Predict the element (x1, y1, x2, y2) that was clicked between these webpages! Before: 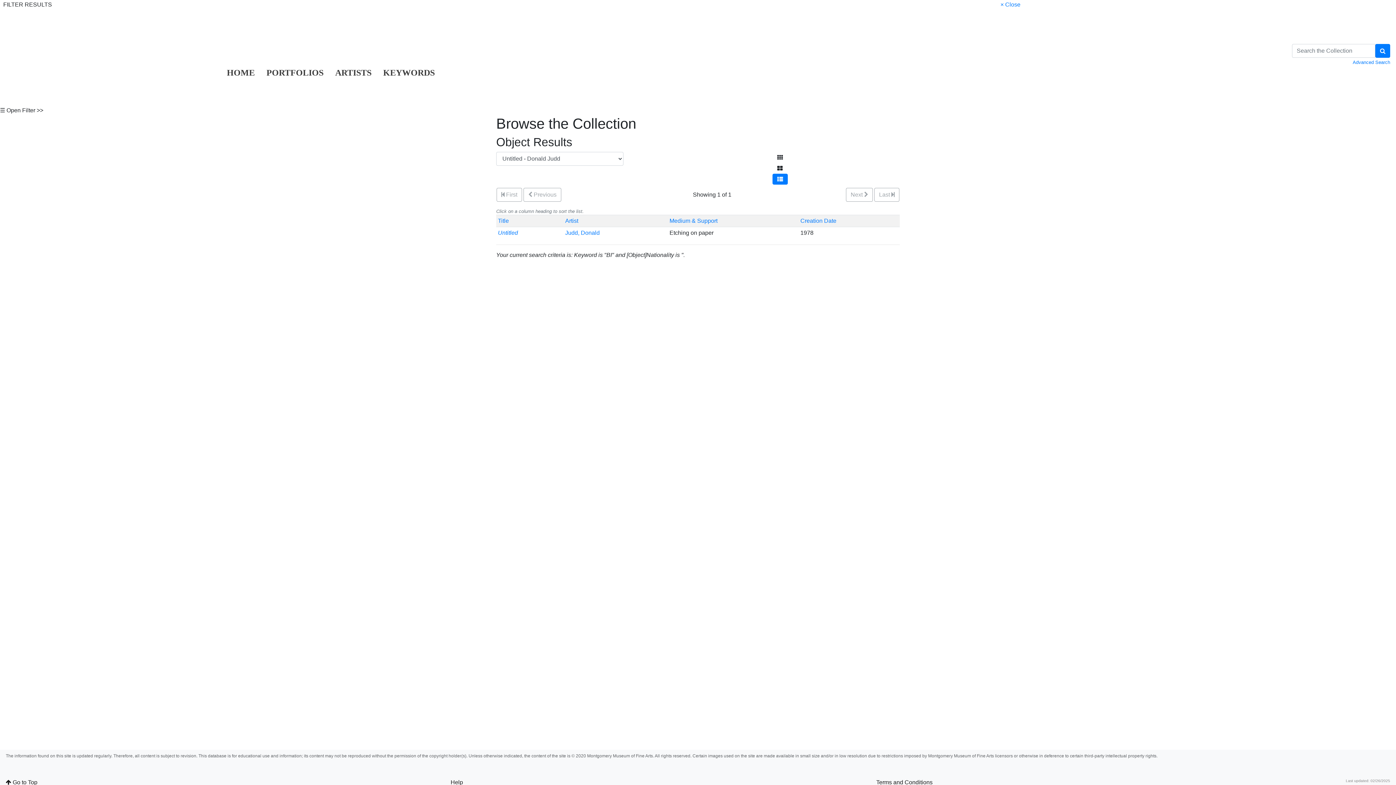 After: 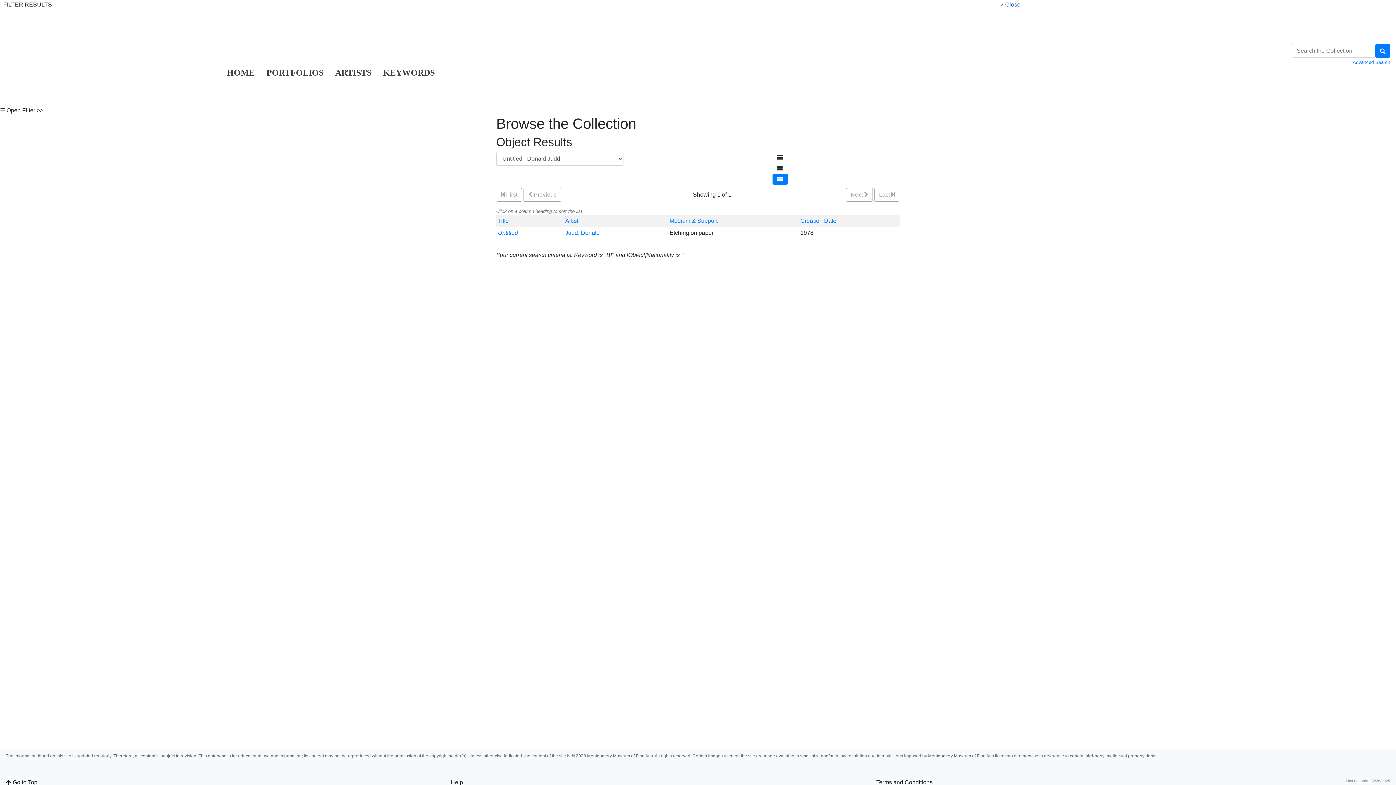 Action: bbox: (1000, 1, 1020, 7) label: × Close